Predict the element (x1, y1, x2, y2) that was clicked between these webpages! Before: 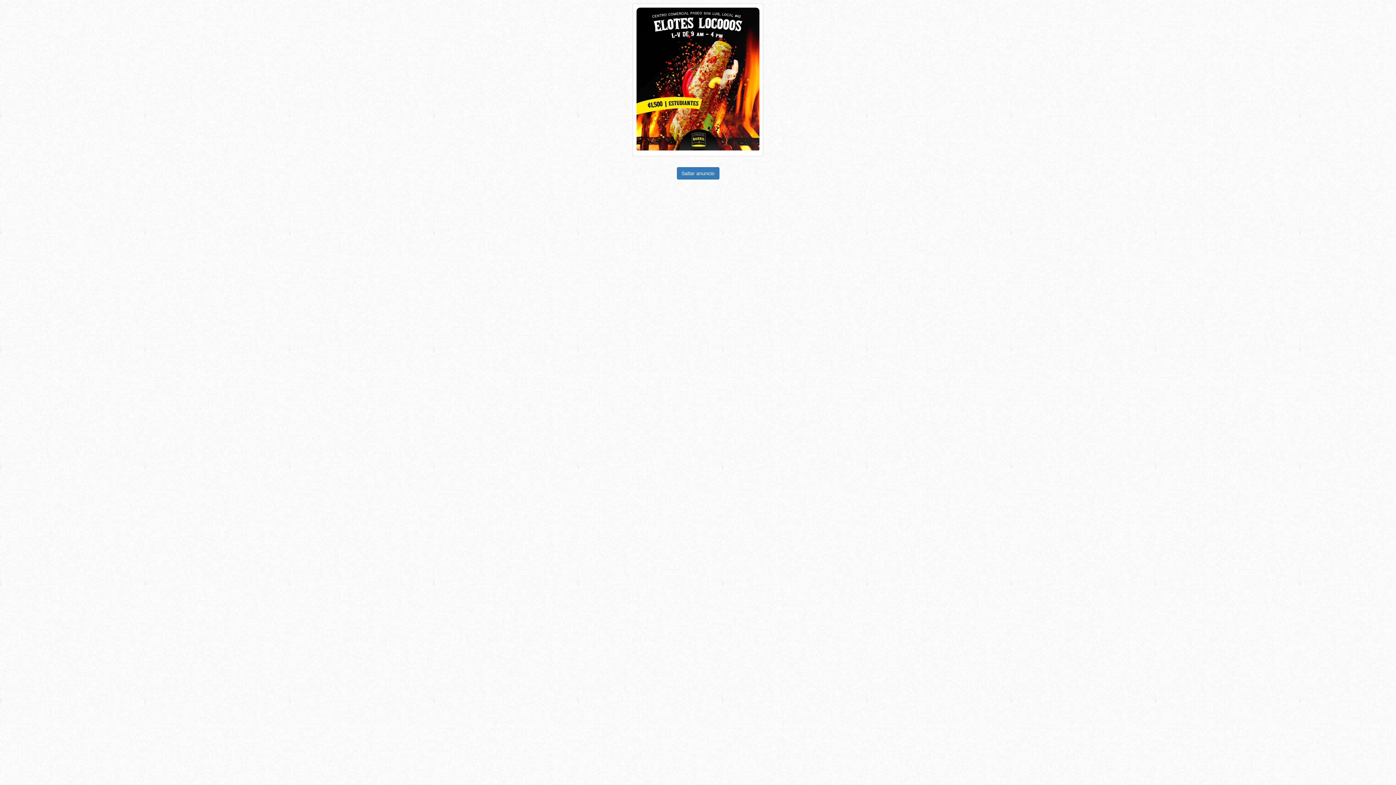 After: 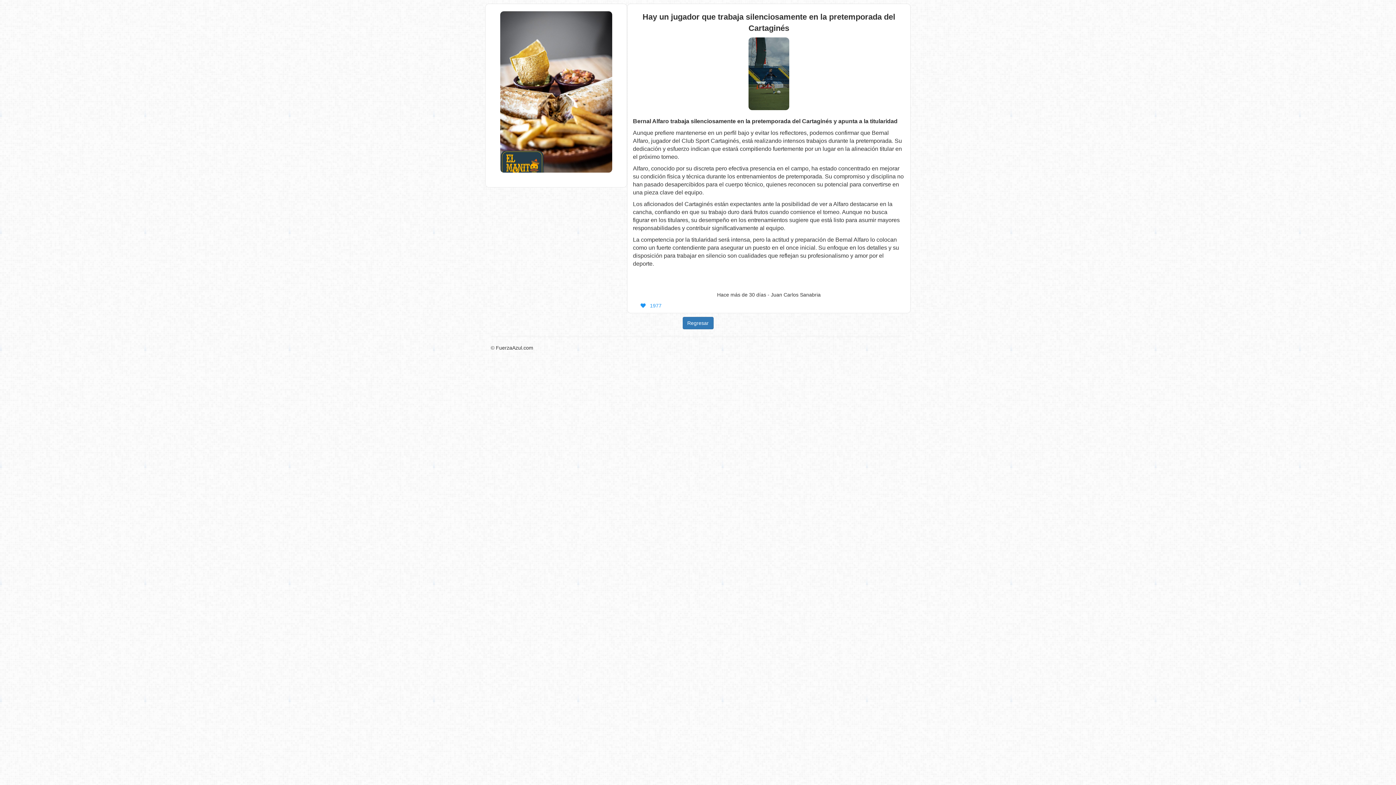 Action: bbox: (676, 167, 719, 179) label: Saltar anuncio